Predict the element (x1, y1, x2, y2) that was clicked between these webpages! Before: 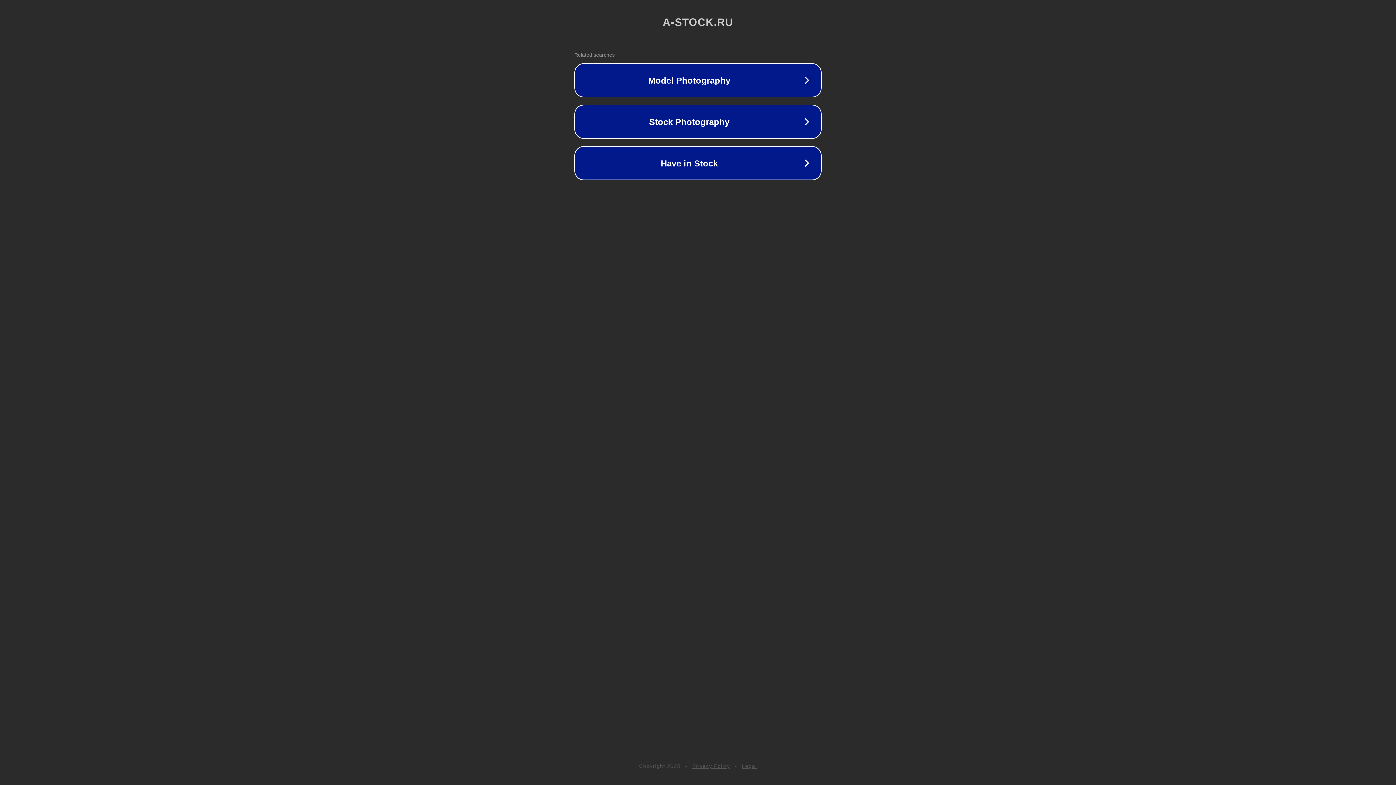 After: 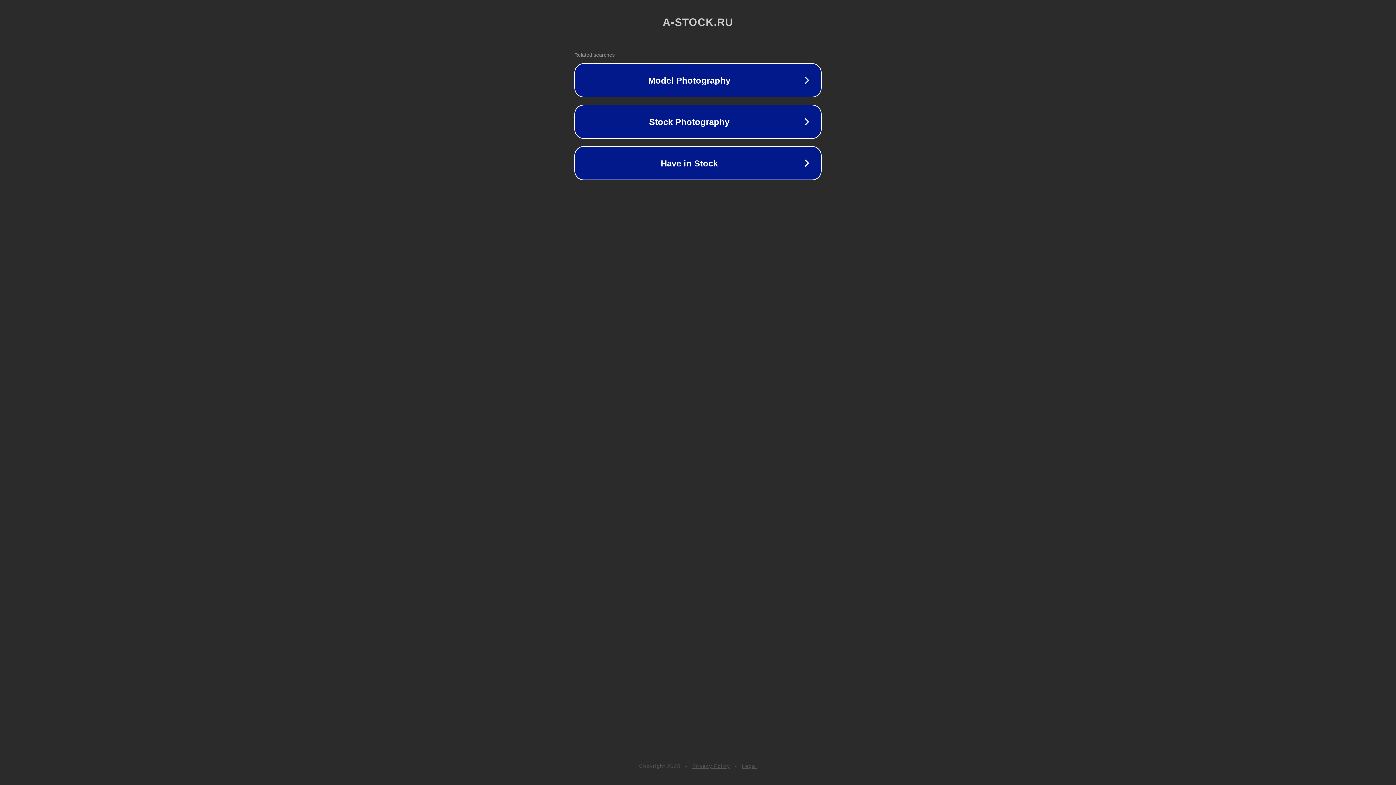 Action: bbox: (692, 763, 730, 769) label: Privacy Policy